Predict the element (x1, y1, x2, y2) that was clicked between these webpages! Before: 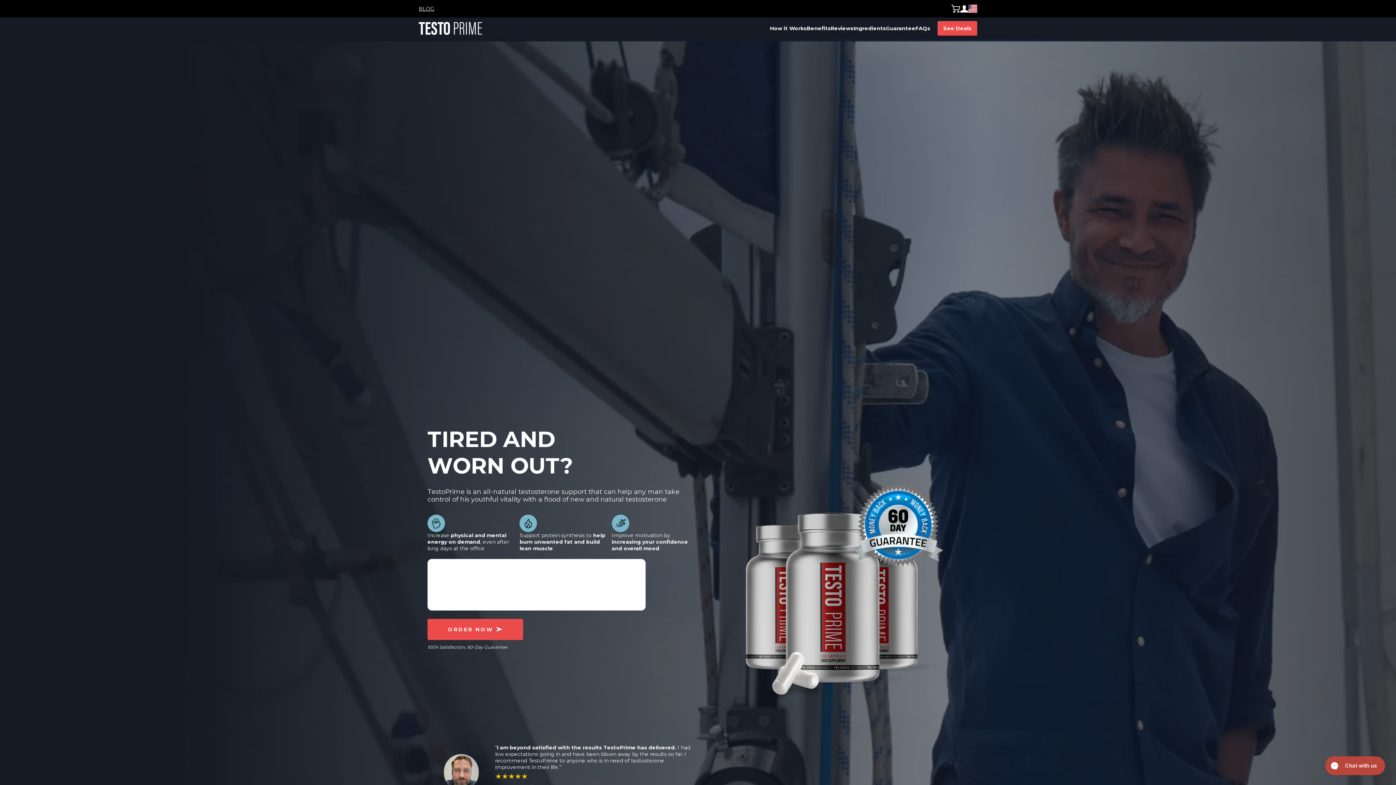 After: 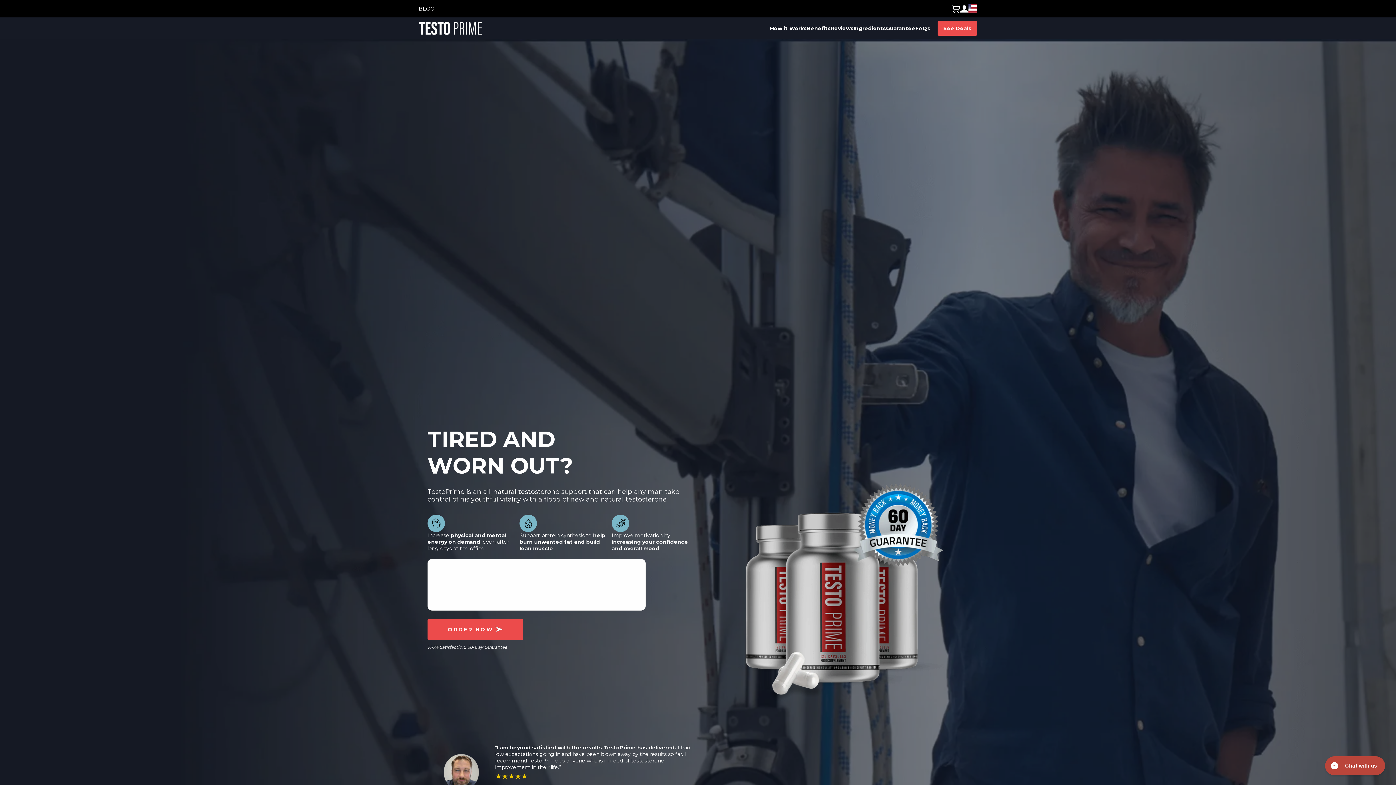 Action: bbox: (418, 21, 482, 34)